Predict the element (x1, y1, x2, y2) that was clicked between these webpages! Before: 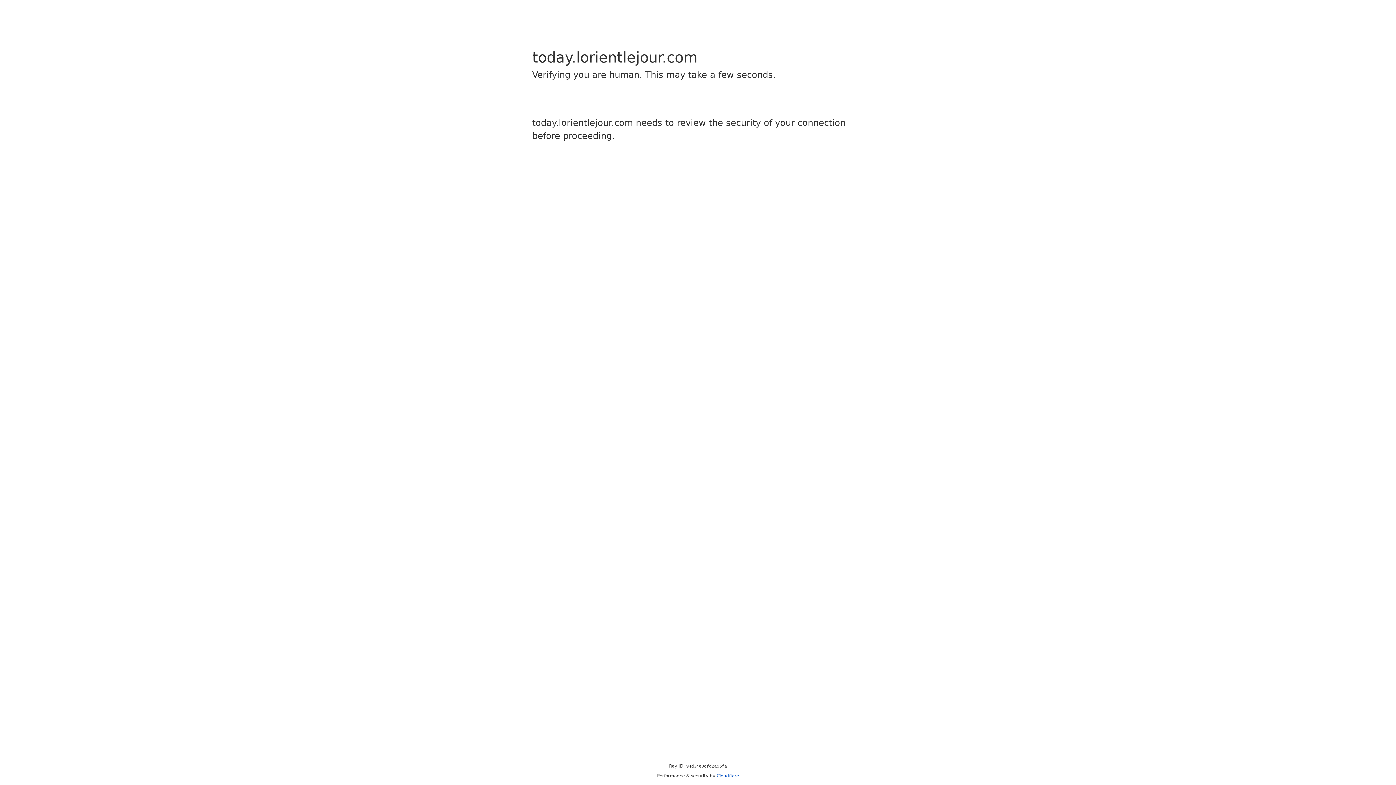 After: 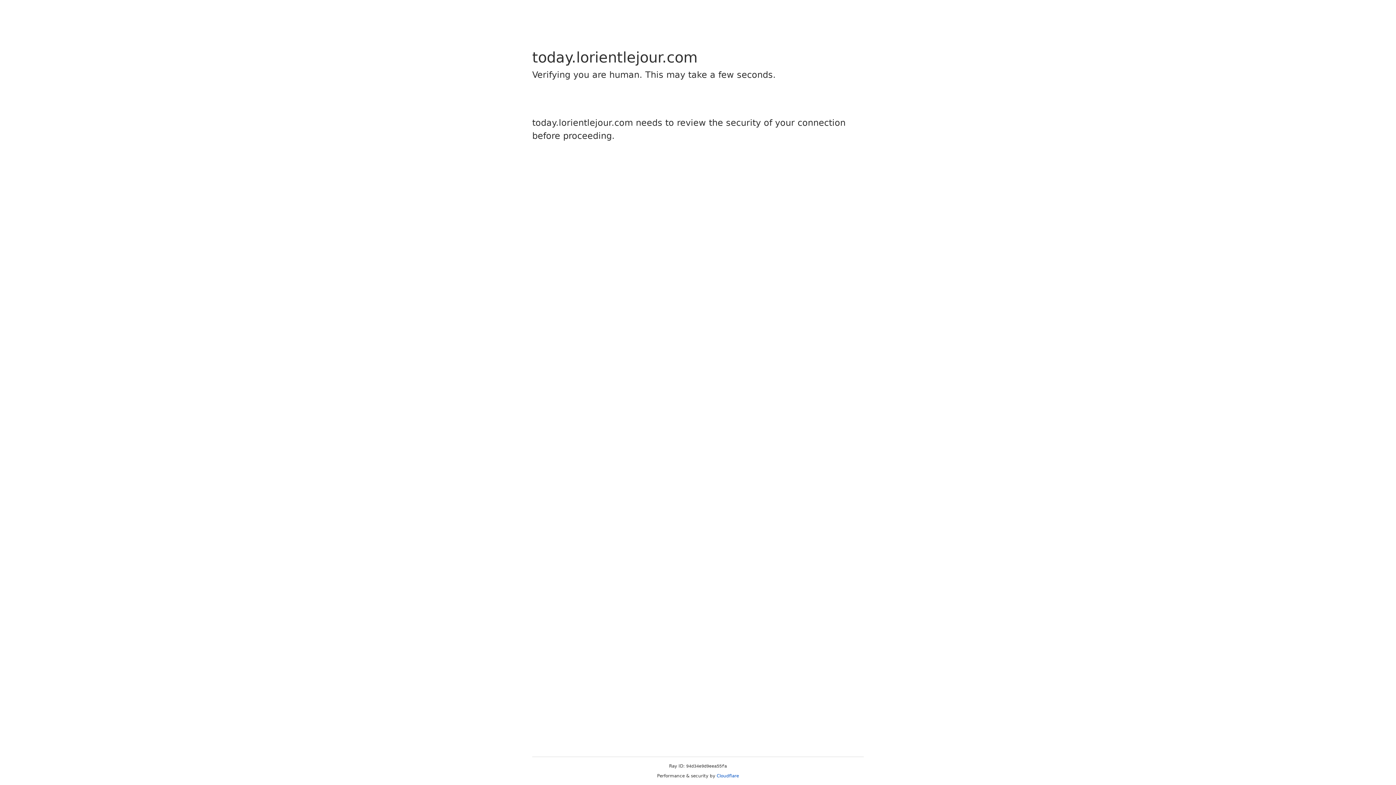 Action: label: Cloudflare bbox: (716, 773, 739, 778)